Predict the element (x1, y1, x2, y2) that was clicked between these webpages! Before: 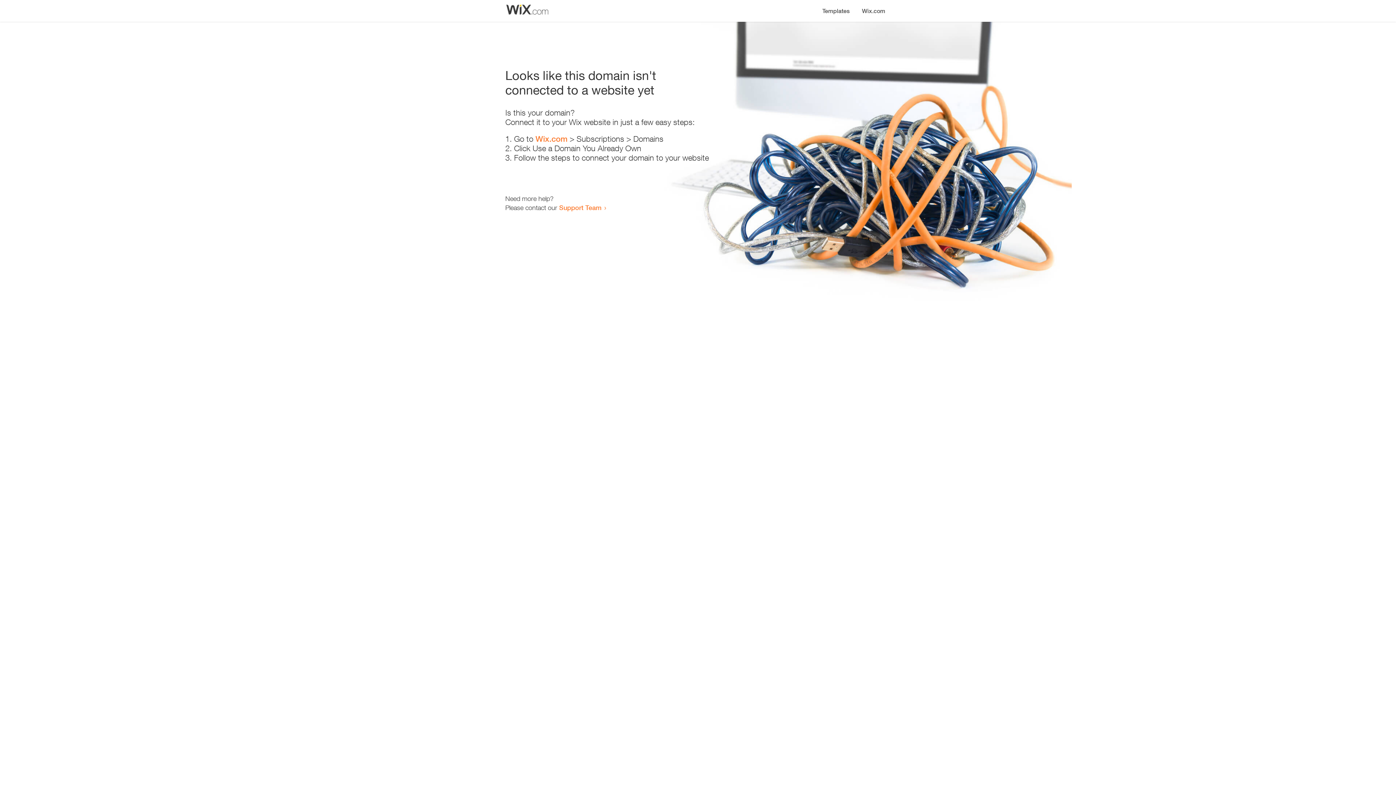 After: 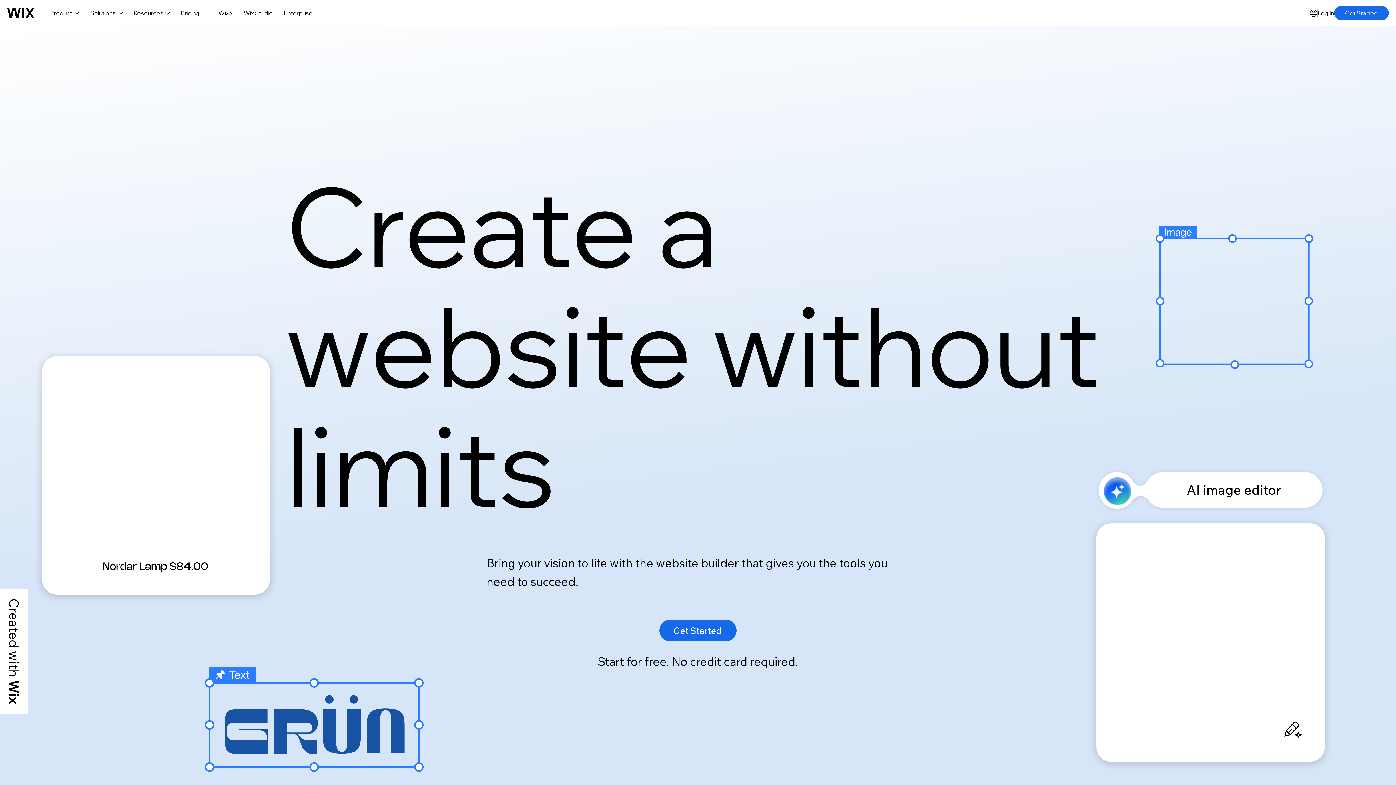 Action: label: Wix.com bbox: (535, 134, 567, 143)